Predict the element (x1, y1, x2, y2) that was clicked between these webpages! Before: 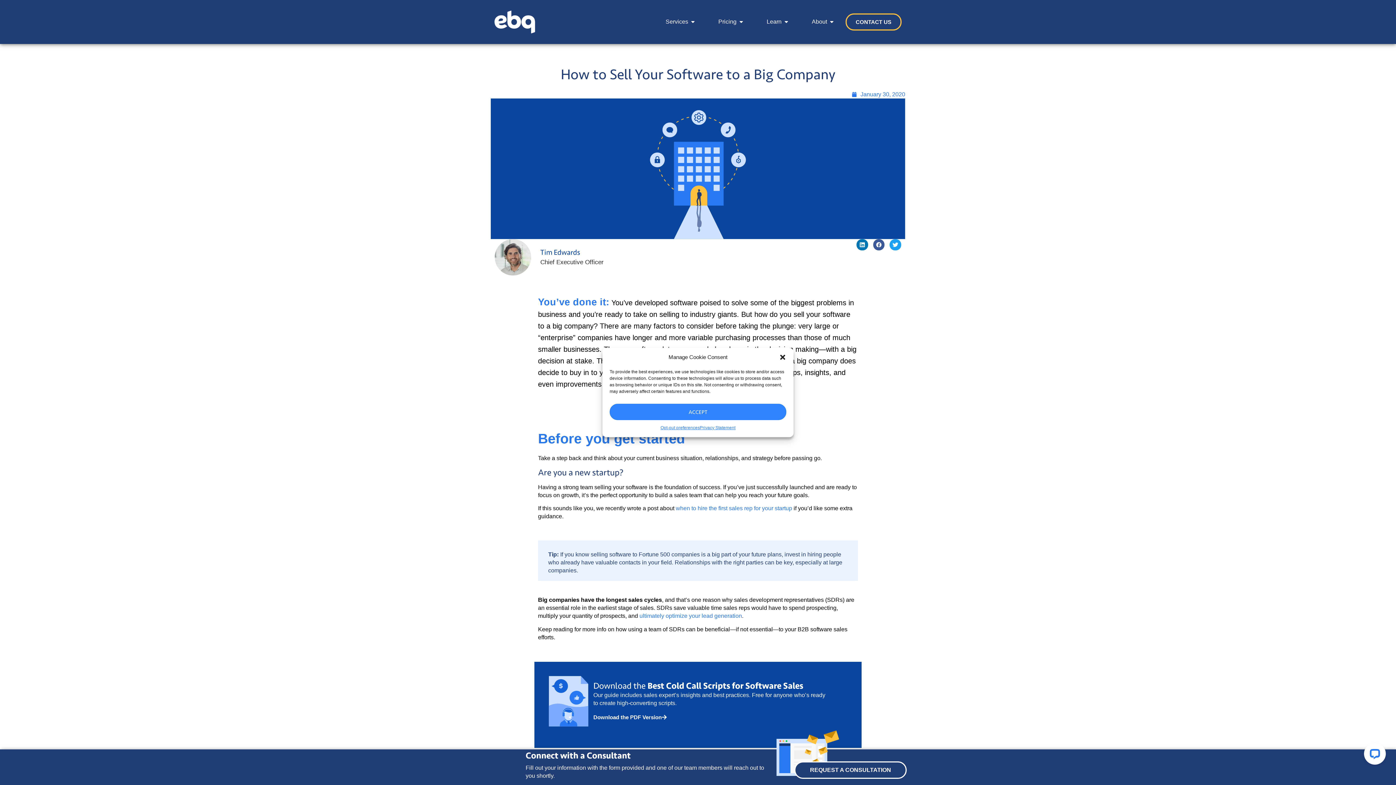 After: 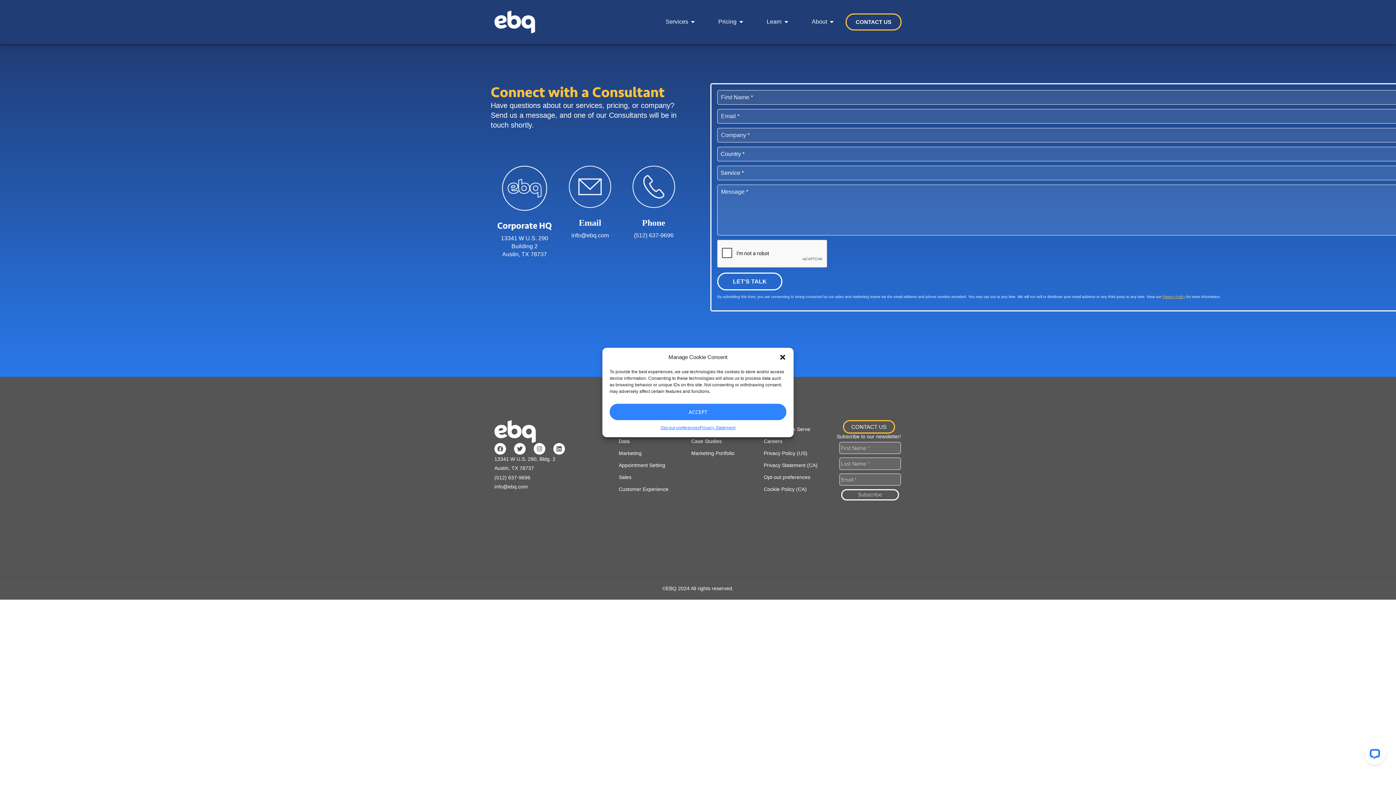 Action: label: CONTACT US bbox: (845, 13, 901, 30)